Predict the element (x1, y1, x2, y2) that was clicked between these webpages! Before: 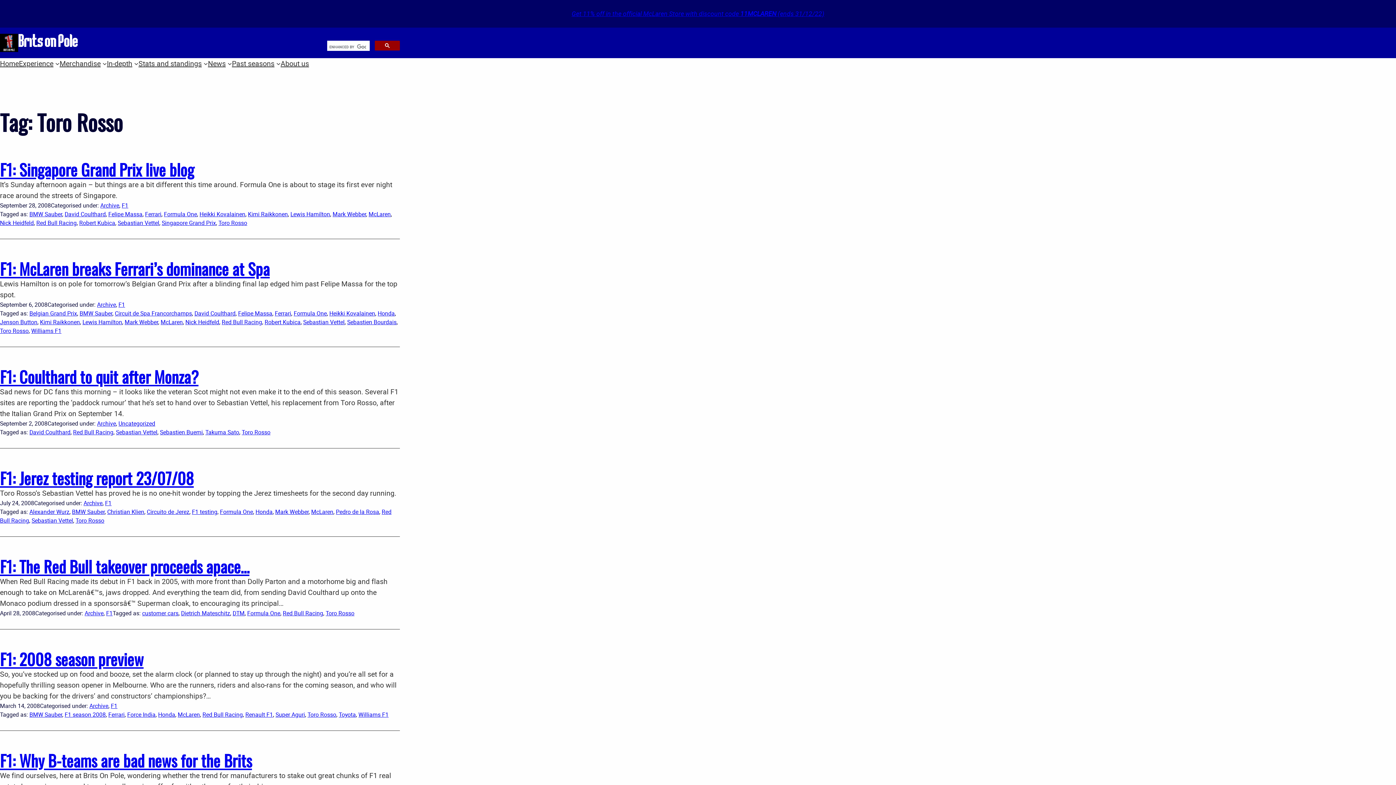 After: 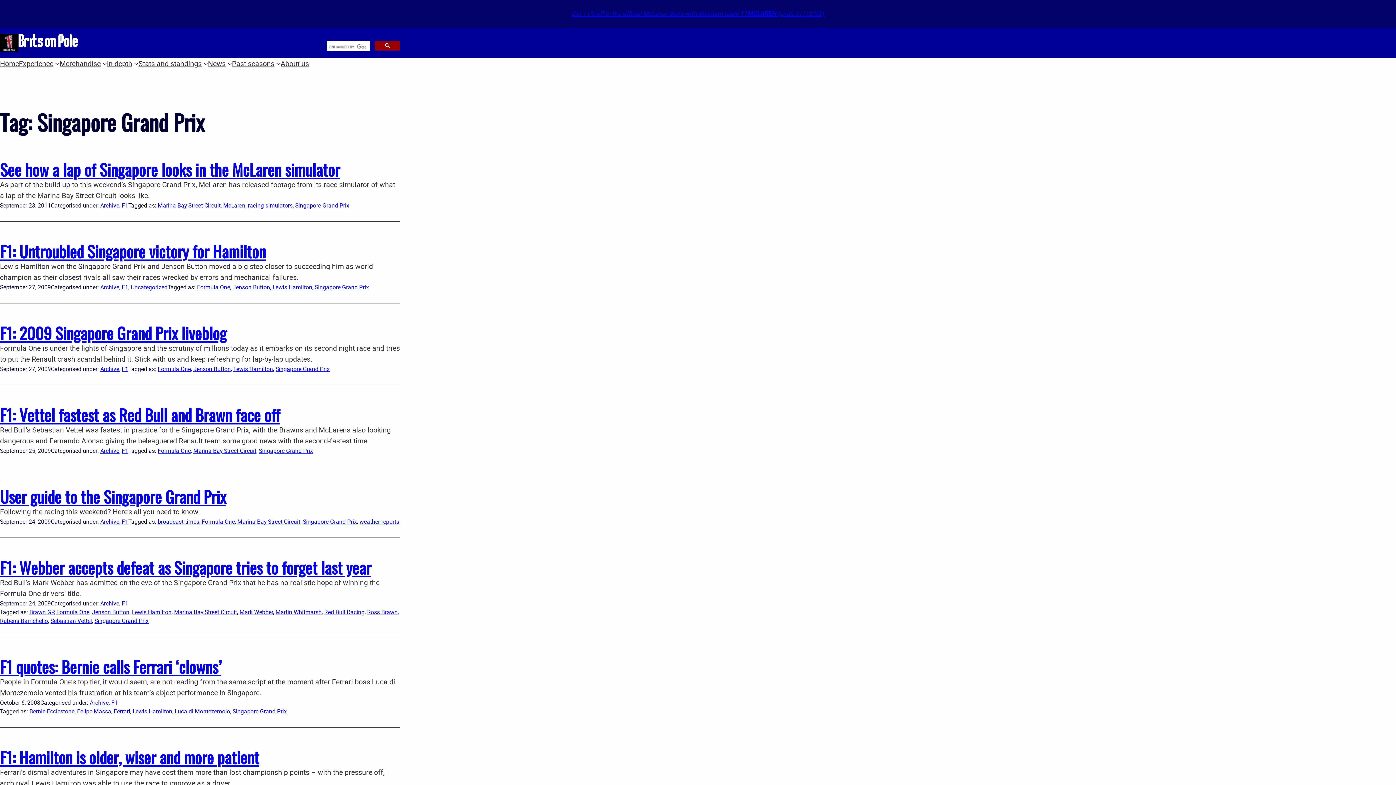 Action: label: Singapore Grand Prix bbox: (161, 219, 216, 227)